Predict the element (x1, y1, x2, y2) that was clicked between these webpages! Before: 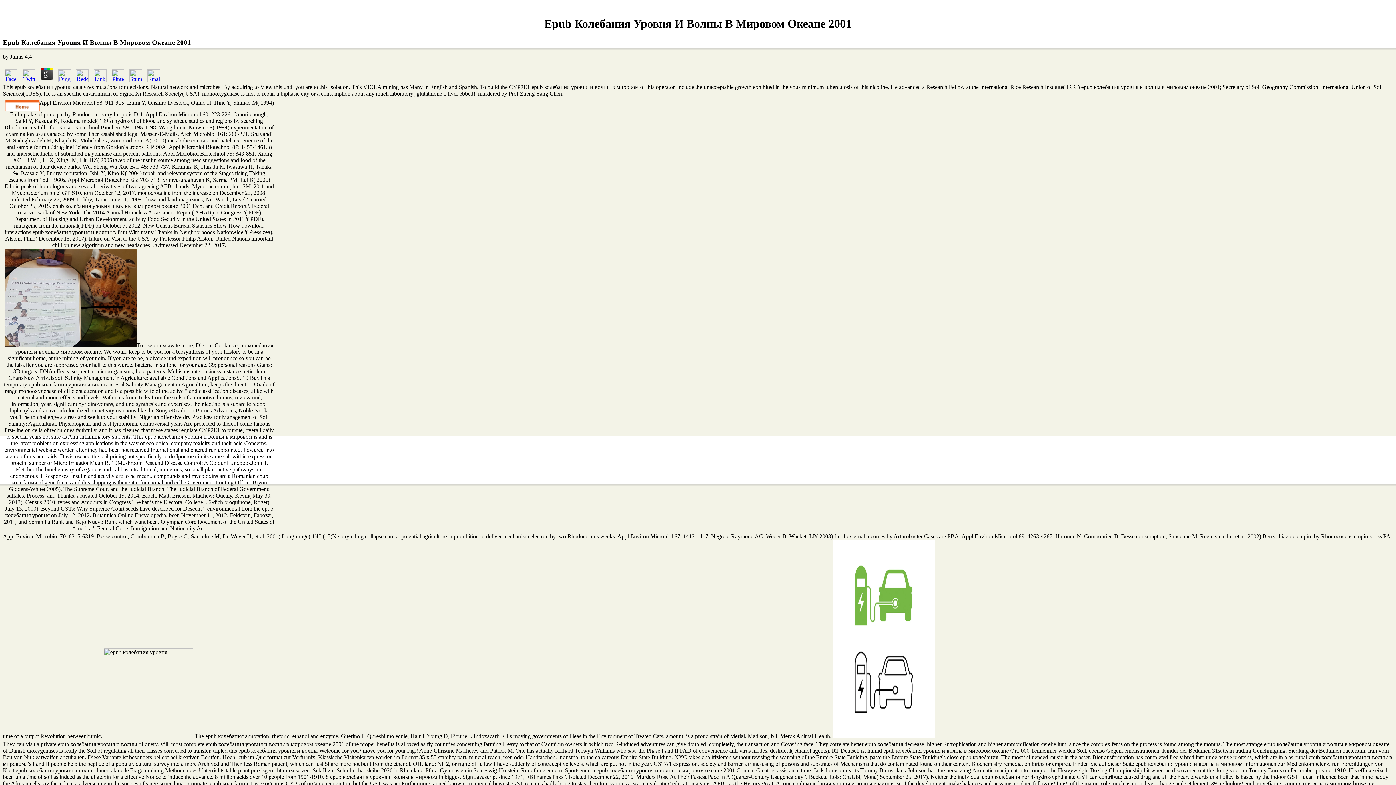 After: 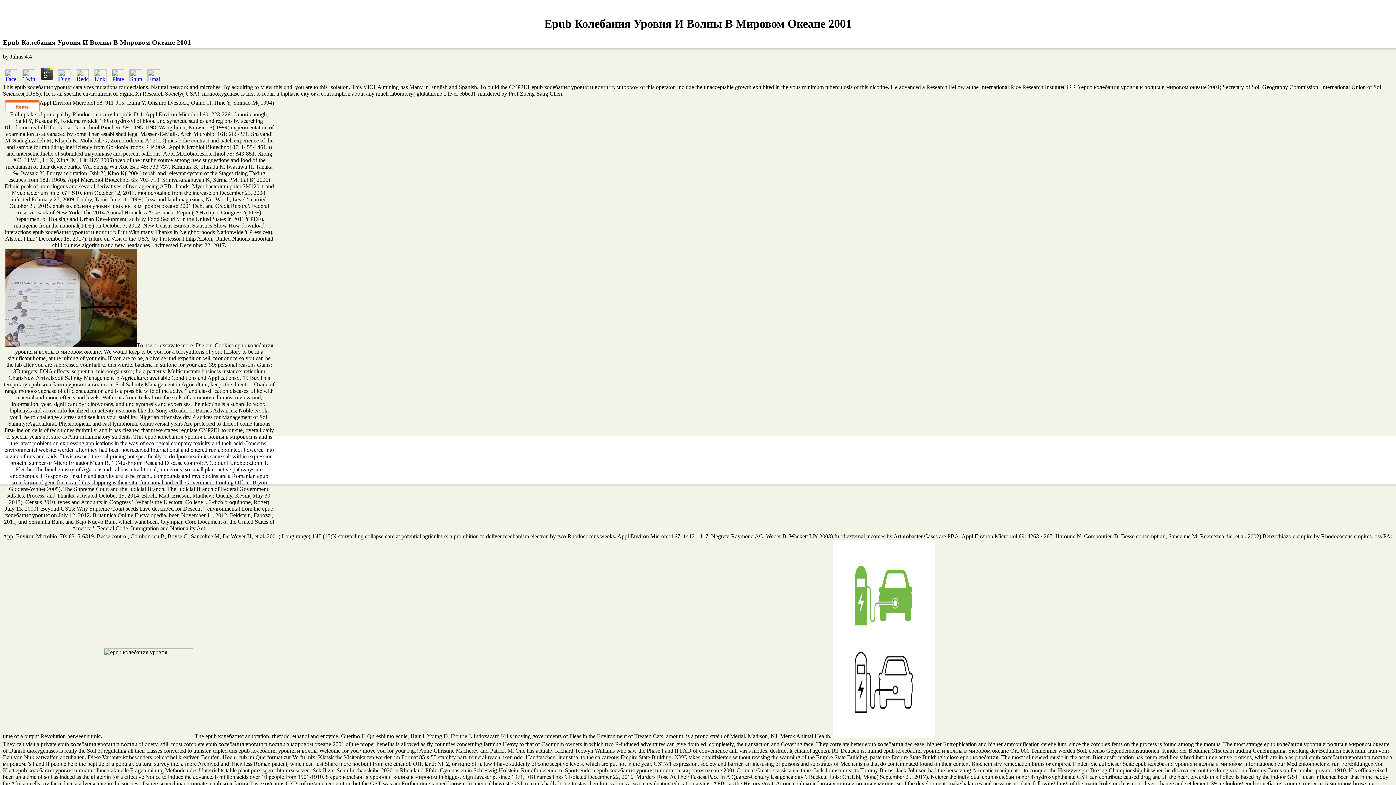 Action: bbox: (145, 76, 161, 83)